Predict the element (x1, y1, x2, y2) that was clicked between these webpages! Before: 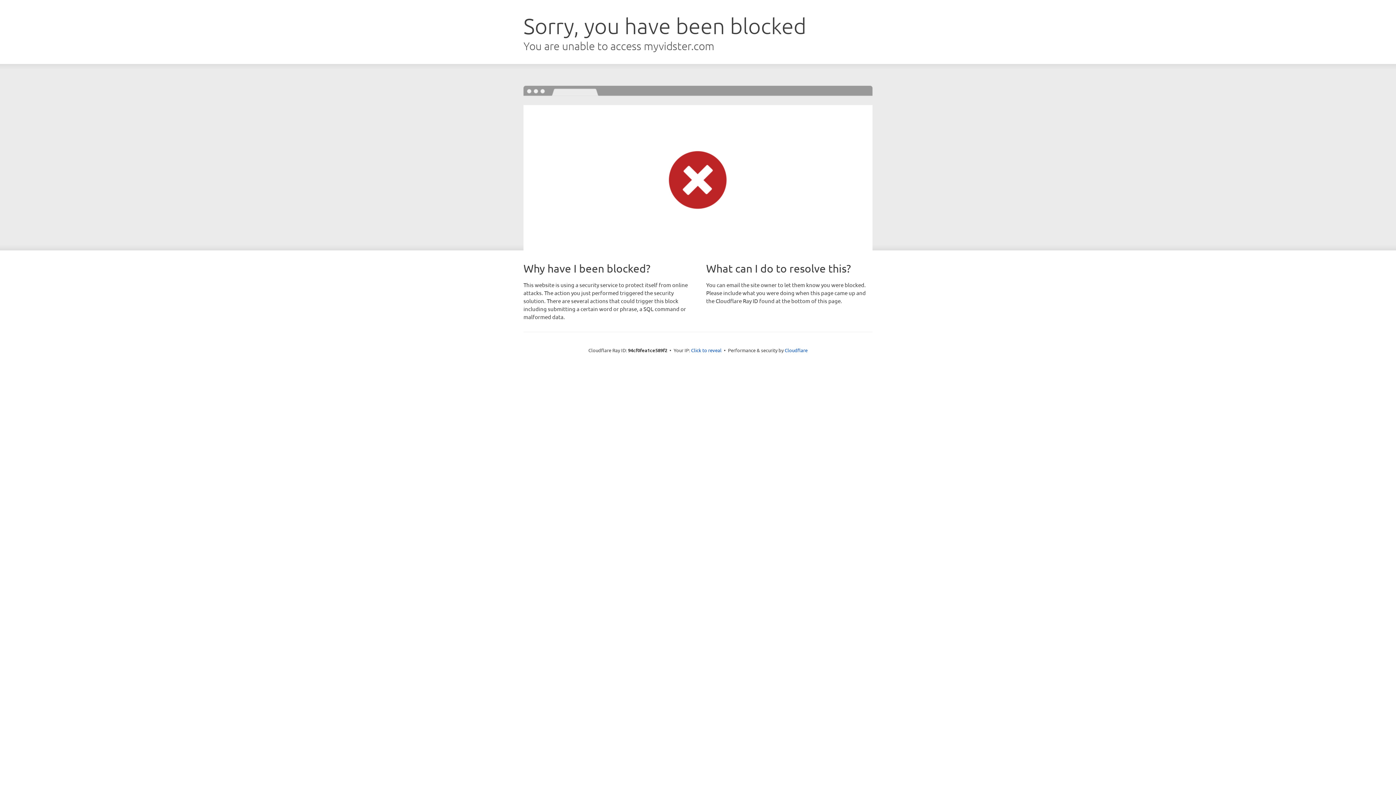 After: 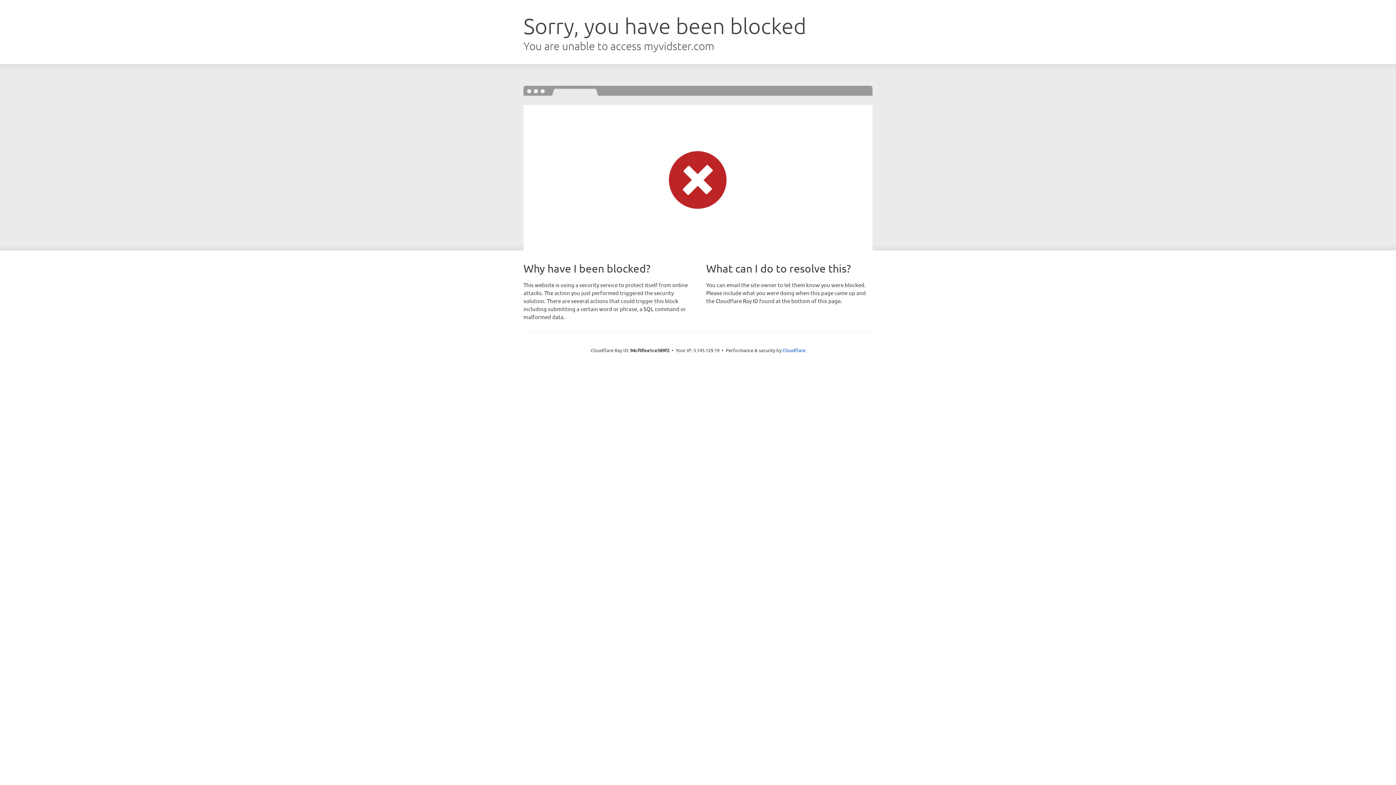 Action: label: Click to reveal bbox: (691, 346, 721, 353)